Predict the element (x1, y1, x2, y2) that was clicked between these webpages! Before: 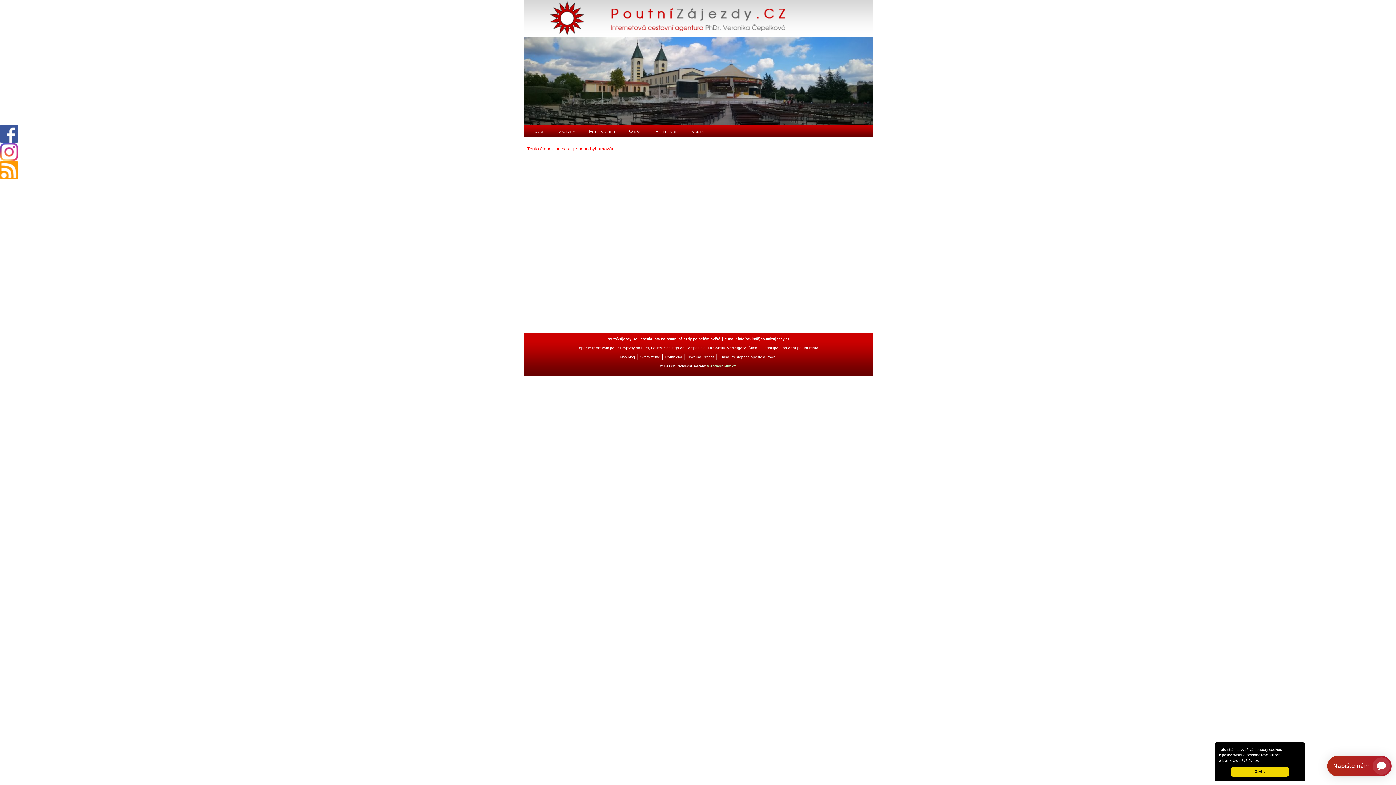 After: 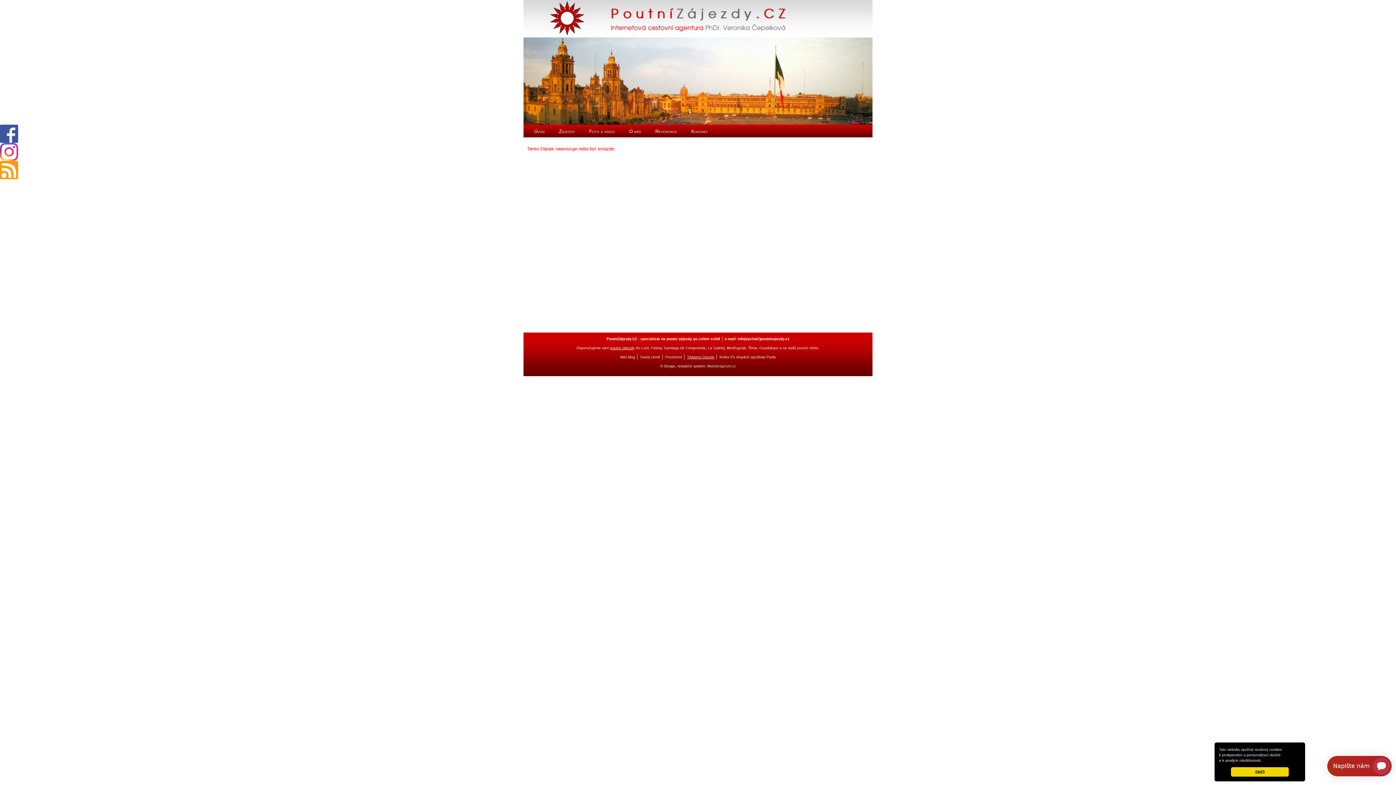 Action: label: Tiskárna Grantis bbox: (687, 355, 714, 359)